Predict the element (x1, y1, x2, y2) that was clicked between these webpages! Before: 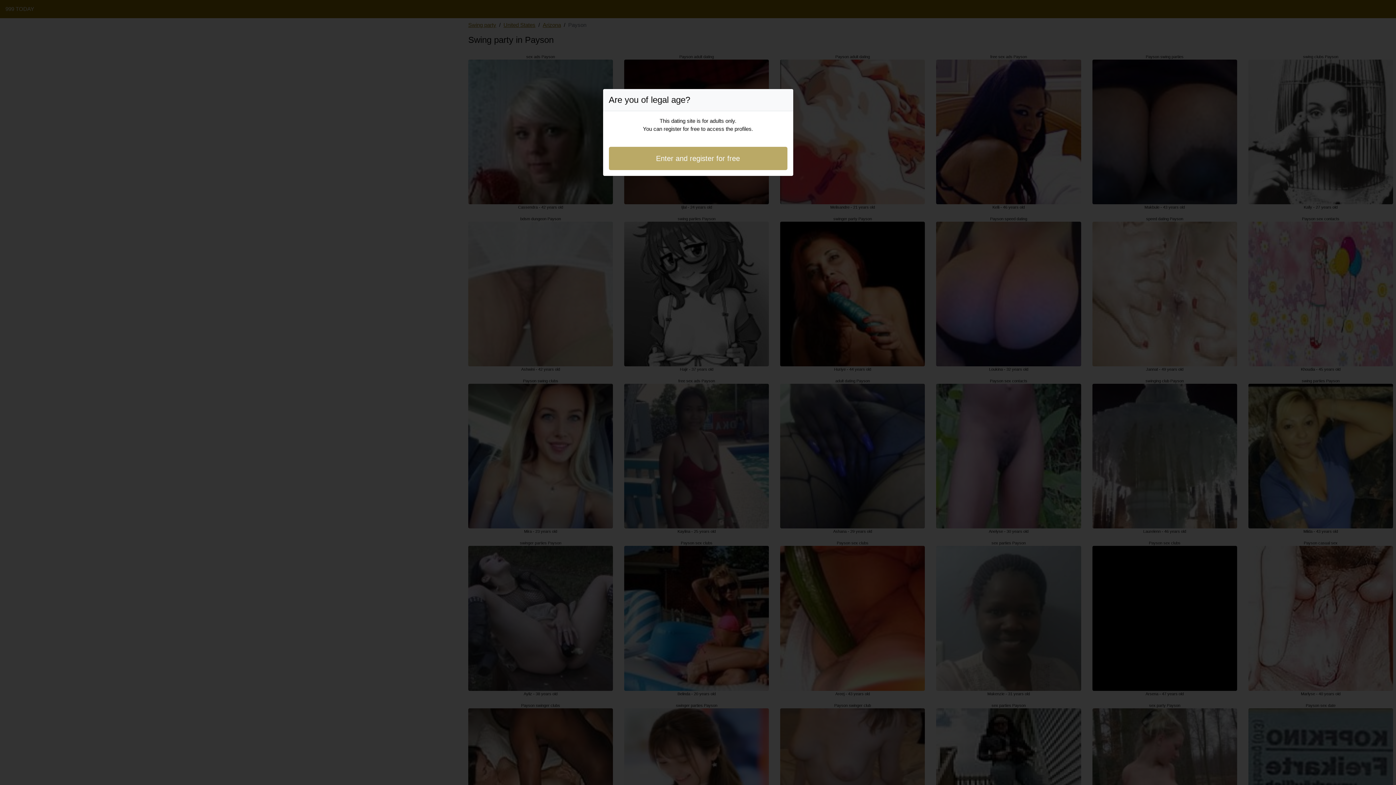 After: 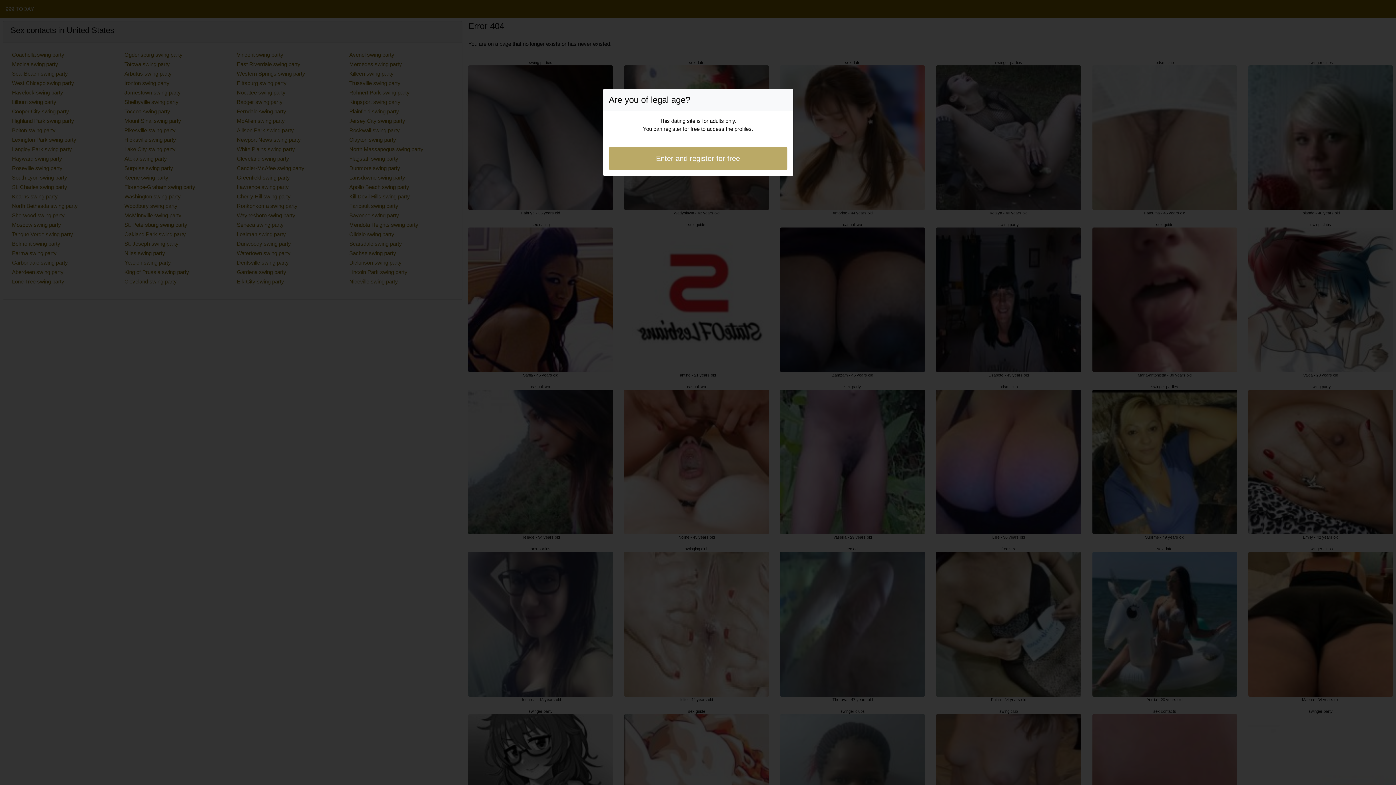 Action: bbox: (608, 146, 787, 170) label: Enter and register for free